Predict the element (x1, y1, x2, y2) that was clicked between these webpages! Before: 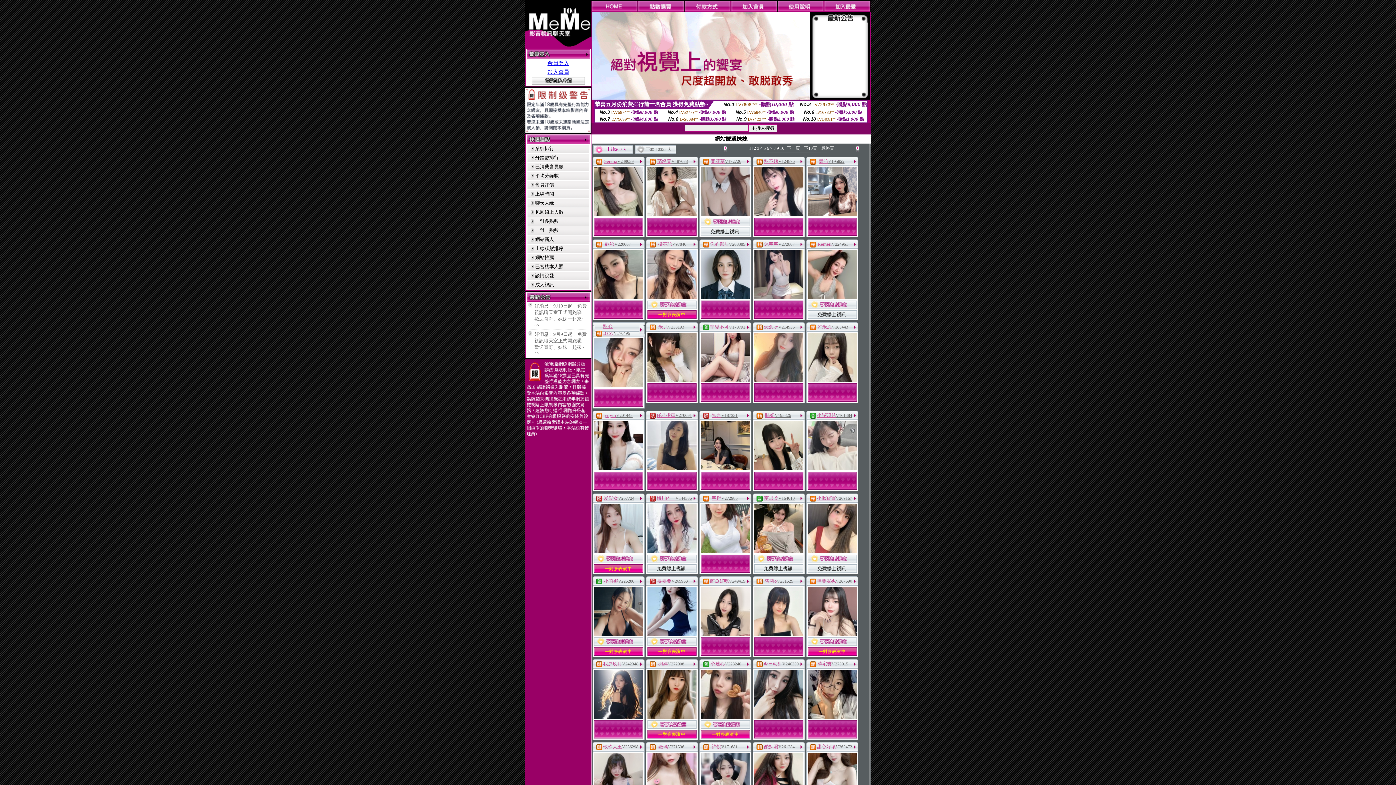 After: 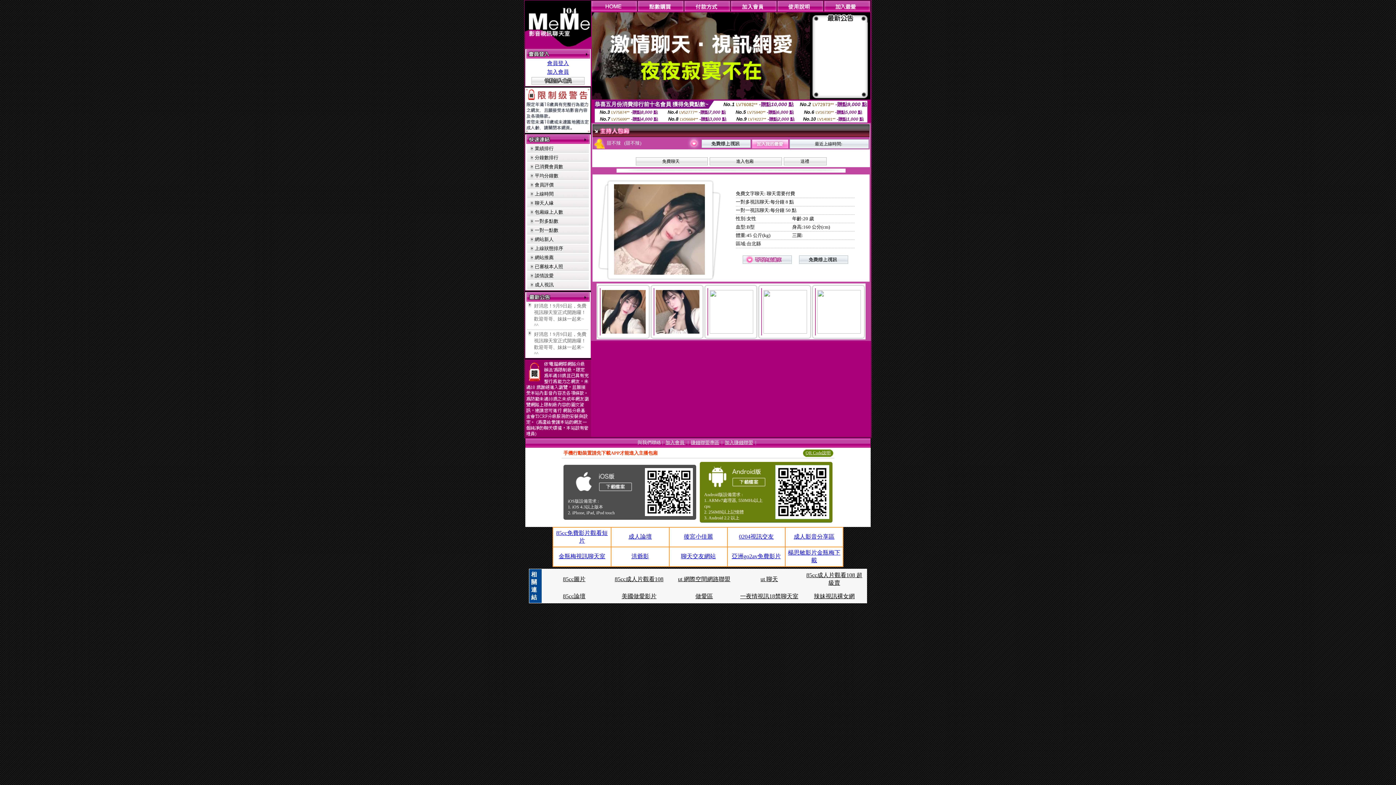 Action: bbox: (754, 211, 803, 217)